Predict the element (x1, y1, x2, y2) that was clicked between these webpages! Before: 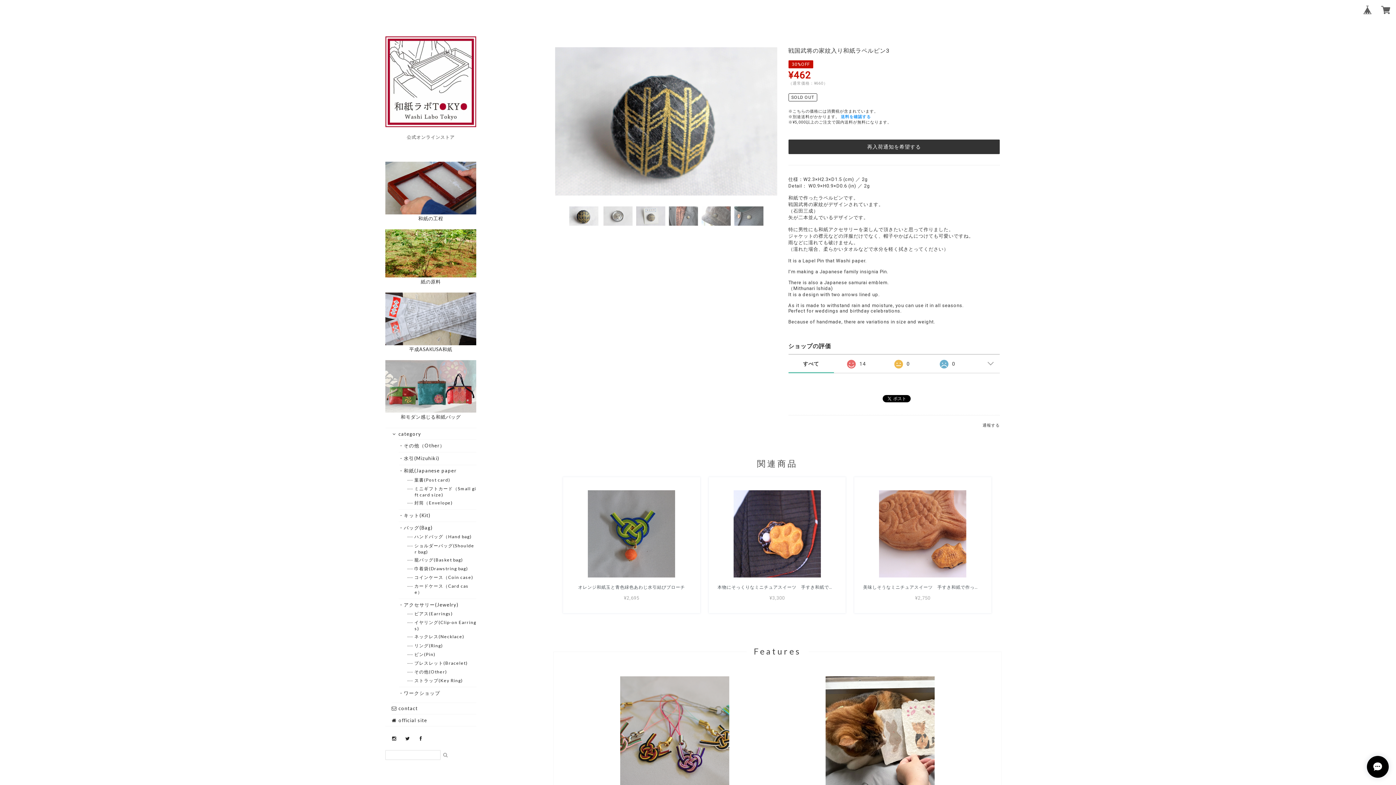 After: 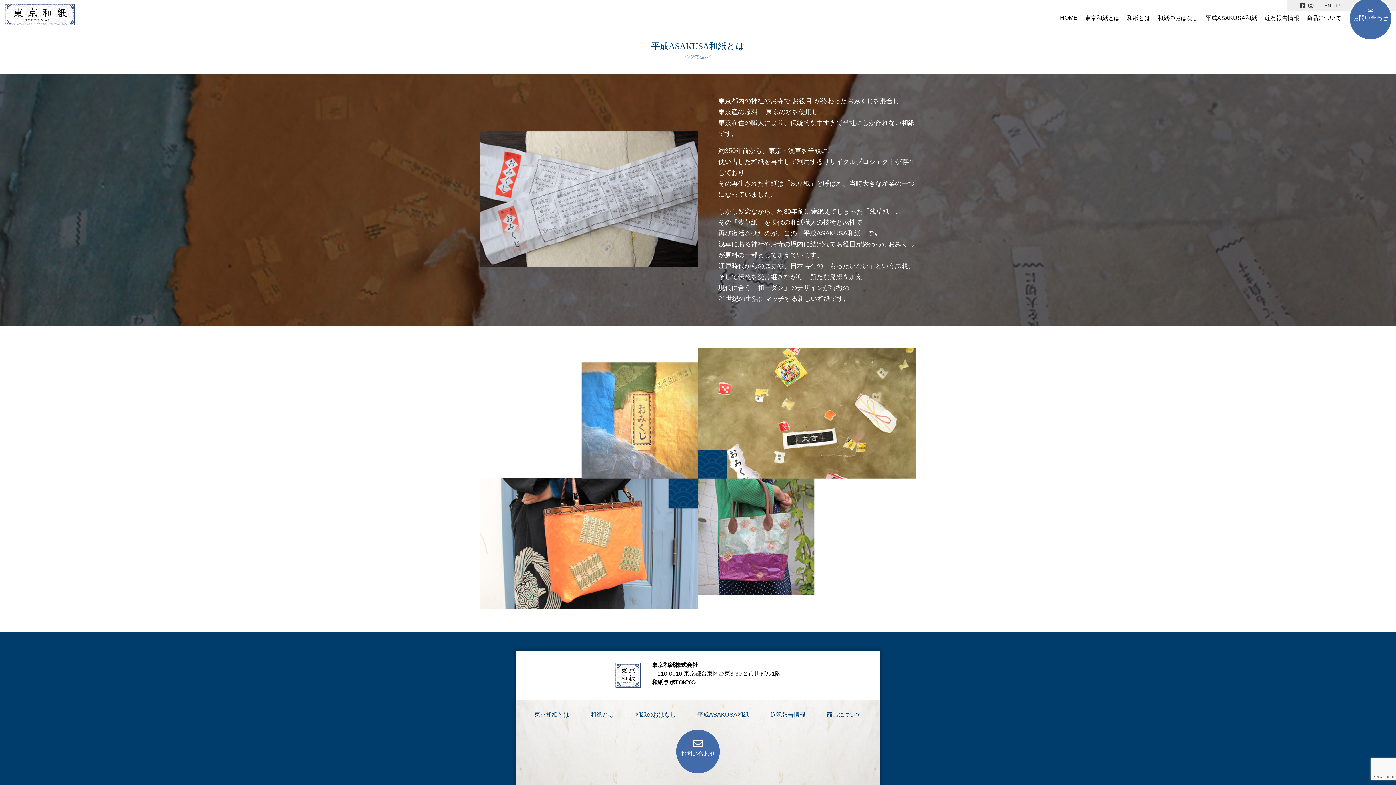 Action: label: 平成ASAKUSA和紙 bbox: (385, 292, 476, 352)